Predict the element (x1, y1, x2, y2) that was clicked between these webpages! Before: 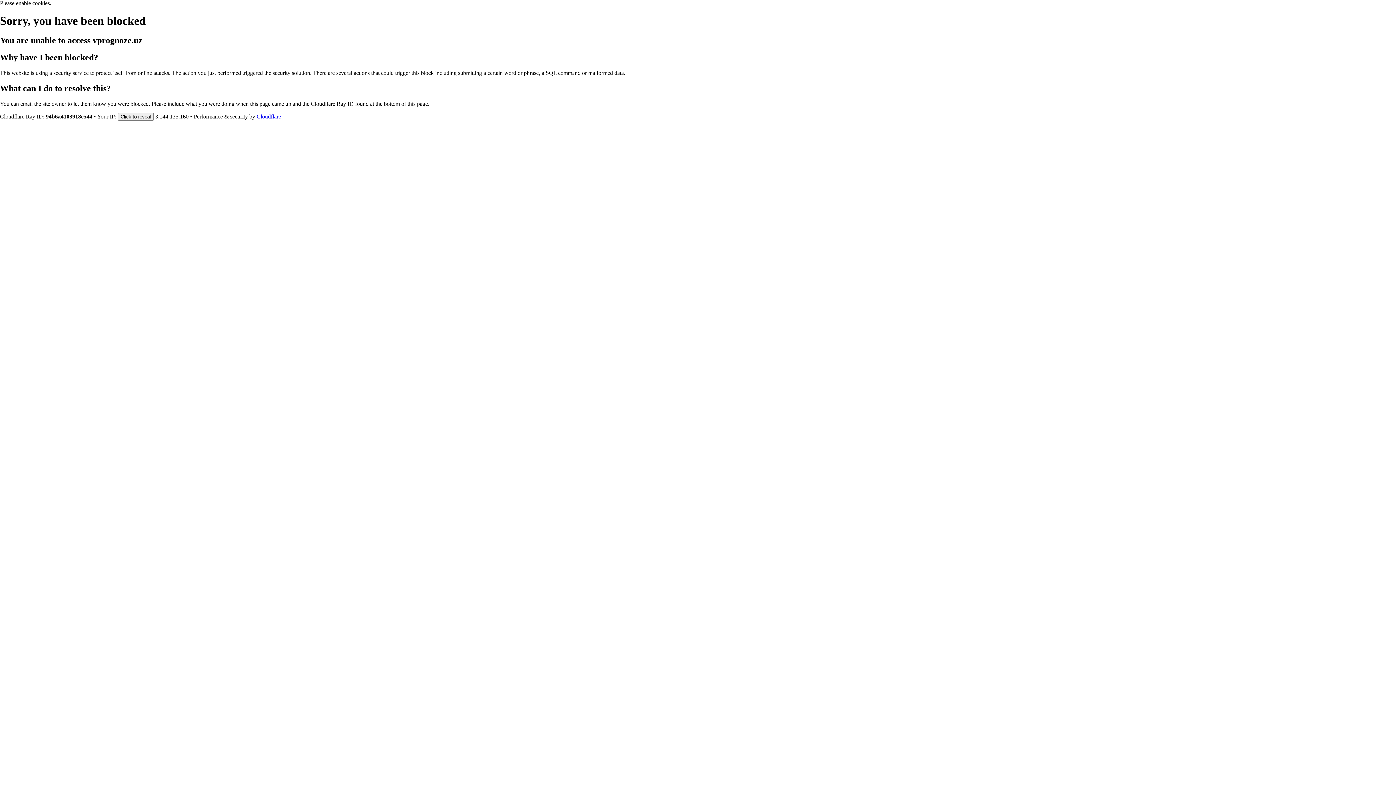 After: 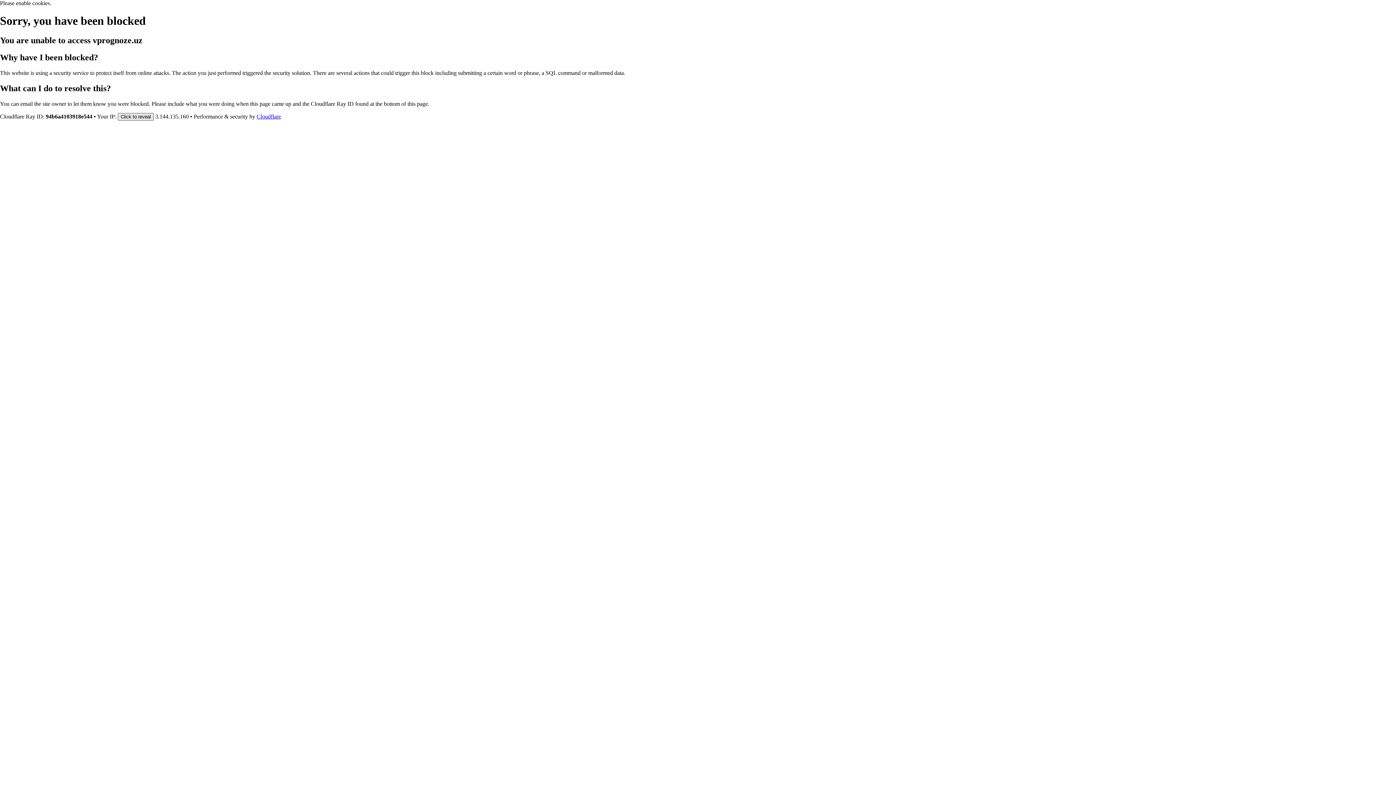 Action: bbox: (117, 112, 153, 120) label: Click to reveal